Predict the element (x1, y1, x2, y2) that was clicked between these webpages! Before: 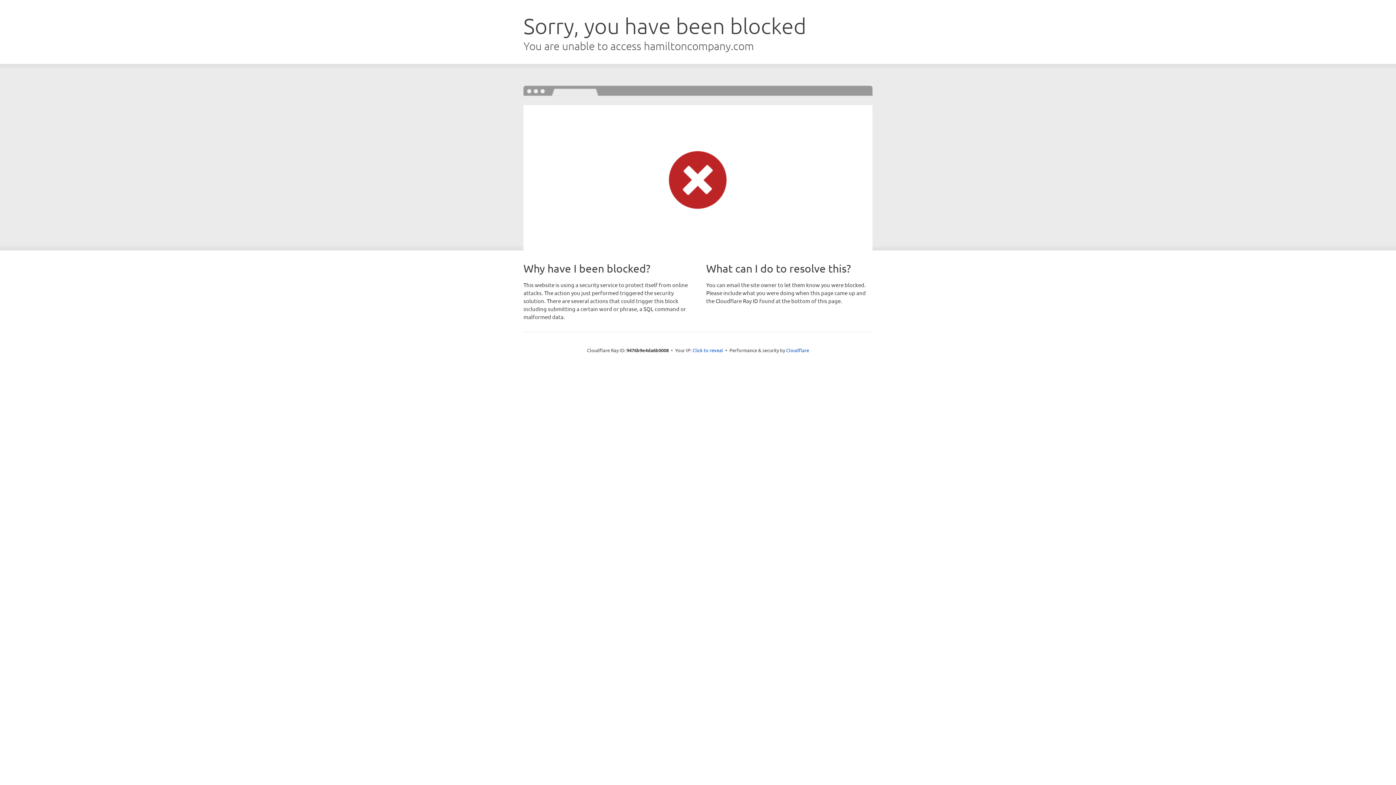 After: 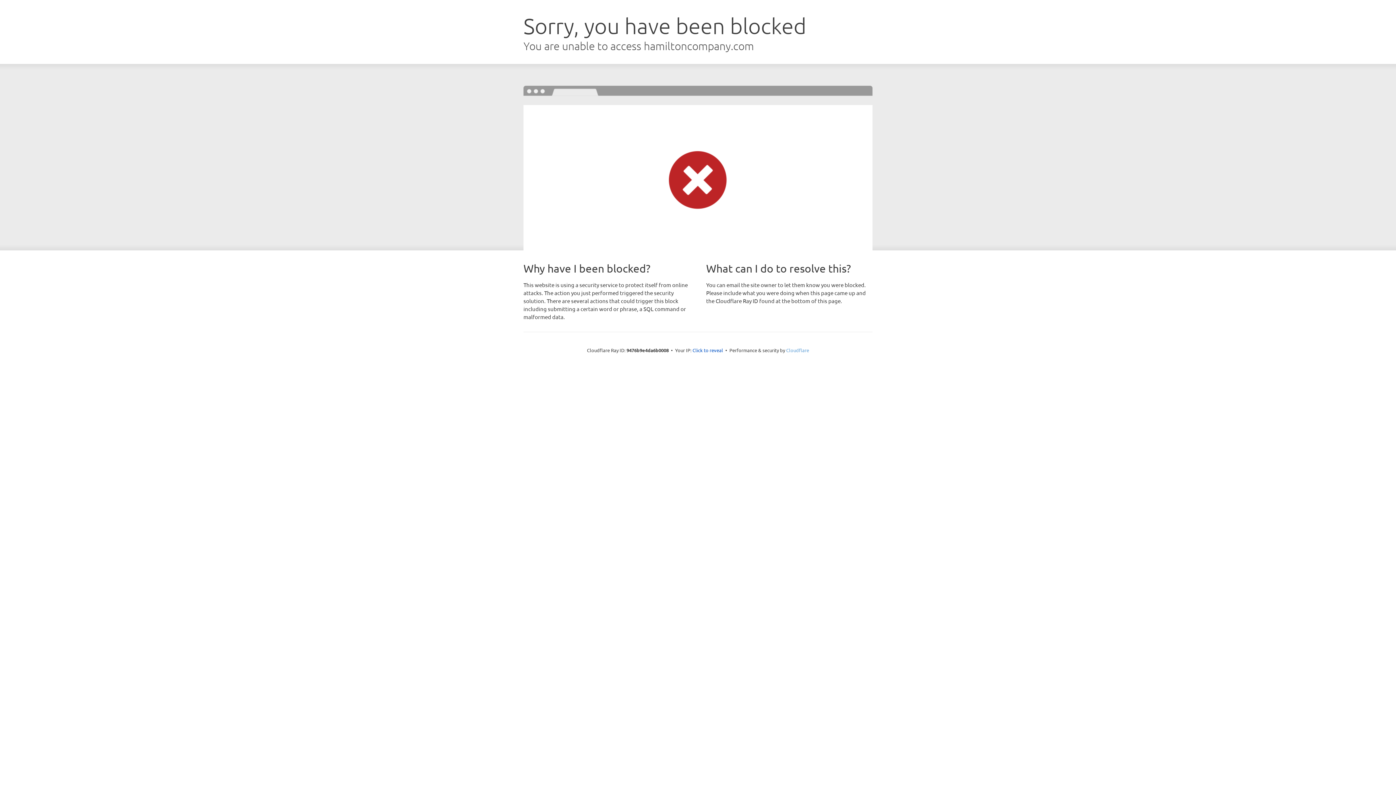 Action: bbox: (786, 347, 809, 353) label: Cloudflare